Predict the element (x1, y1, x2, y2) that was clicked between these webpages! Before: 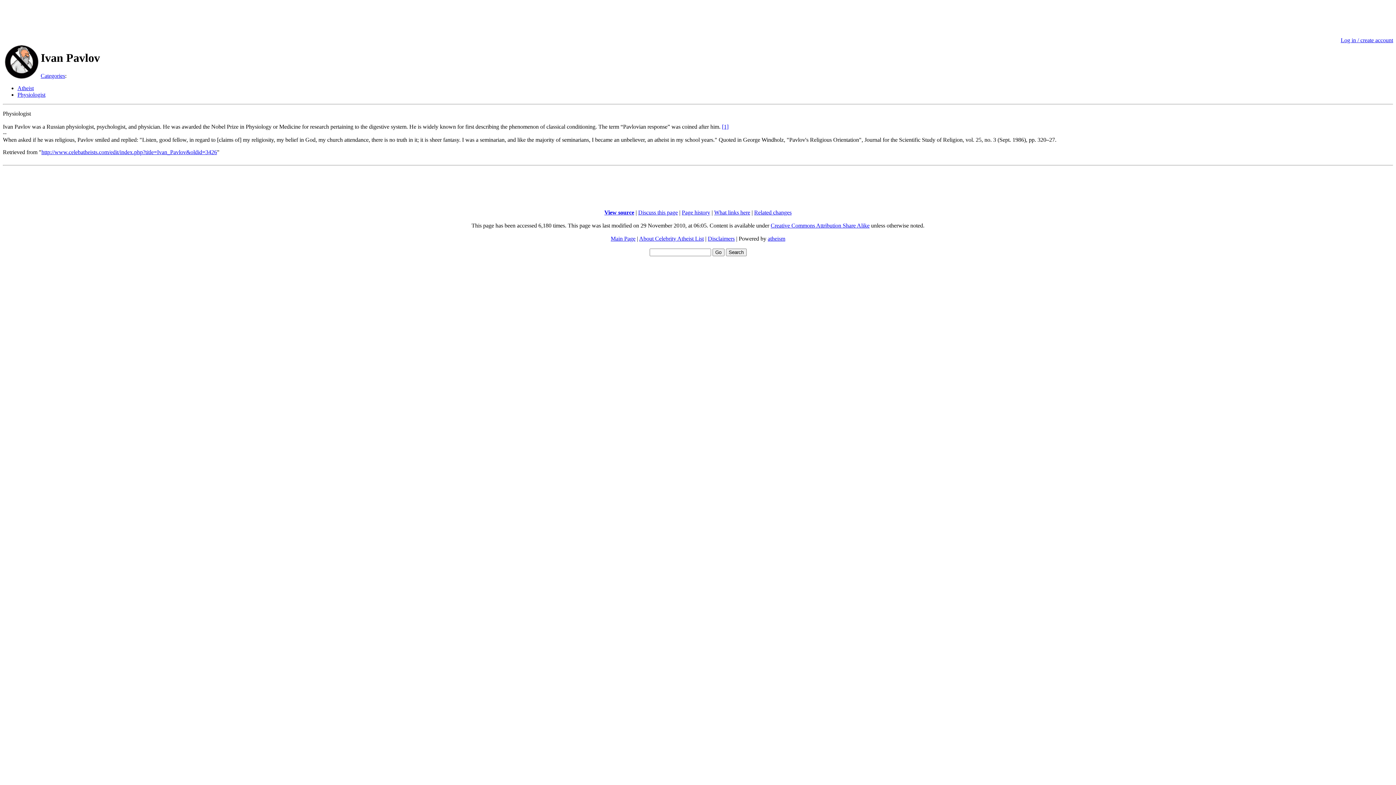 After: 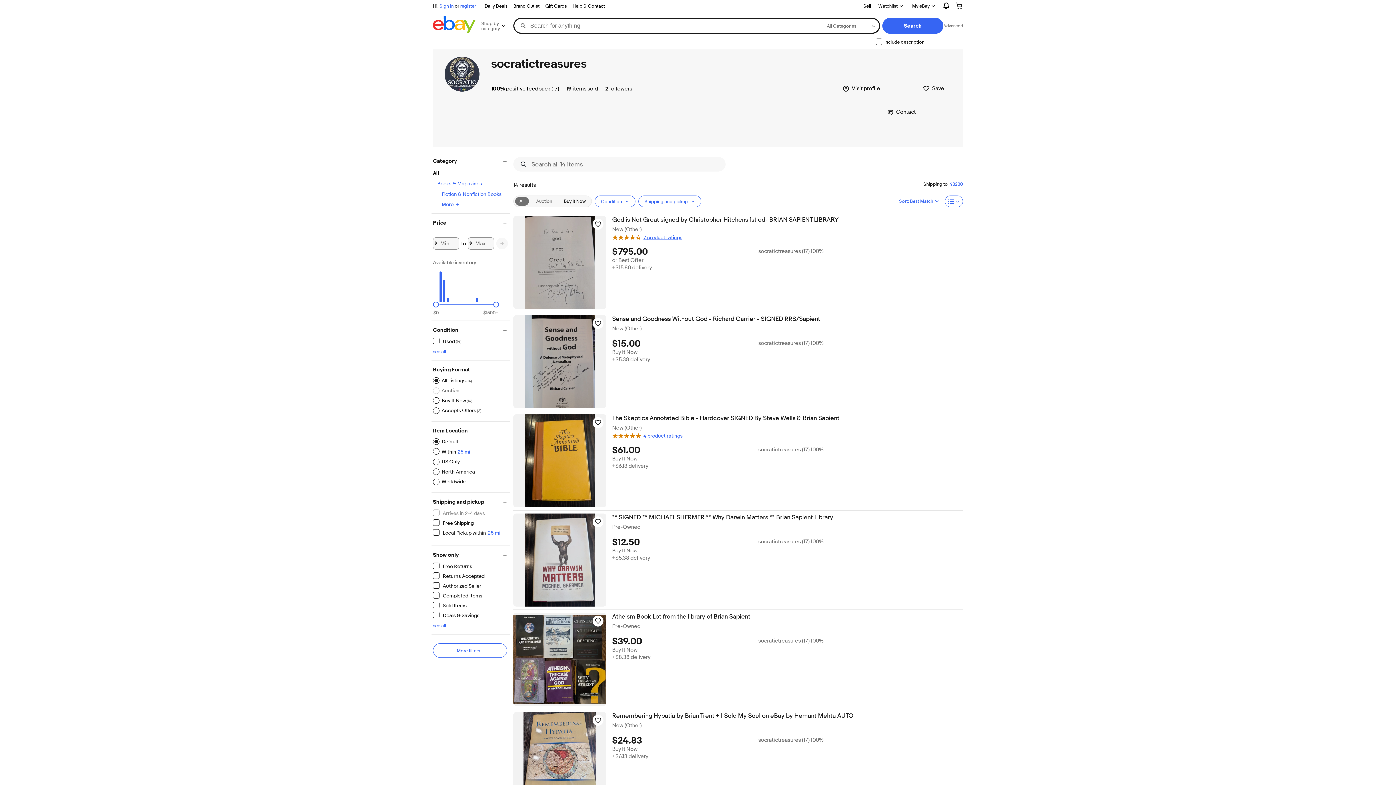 Action: label: atheism bbox: (768, 235, 785, 241)